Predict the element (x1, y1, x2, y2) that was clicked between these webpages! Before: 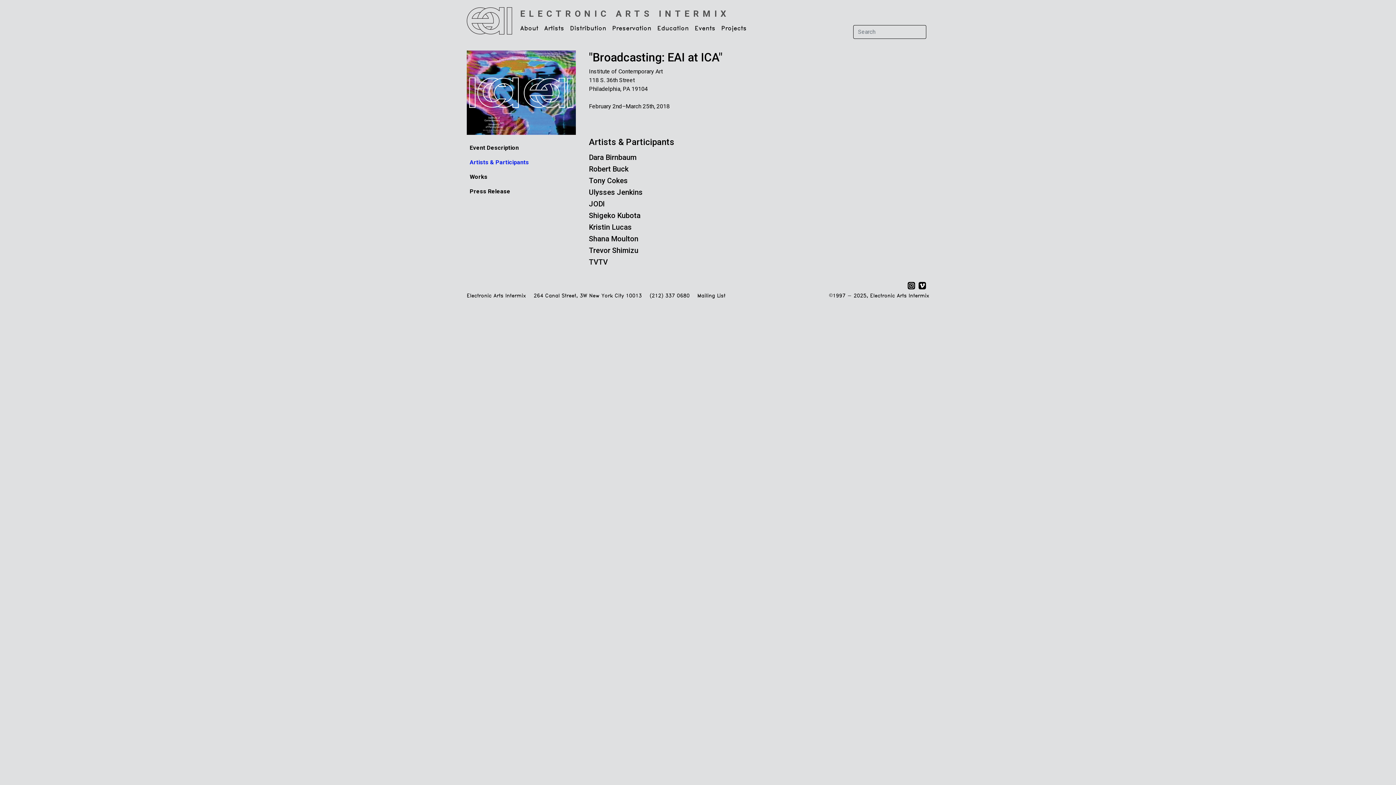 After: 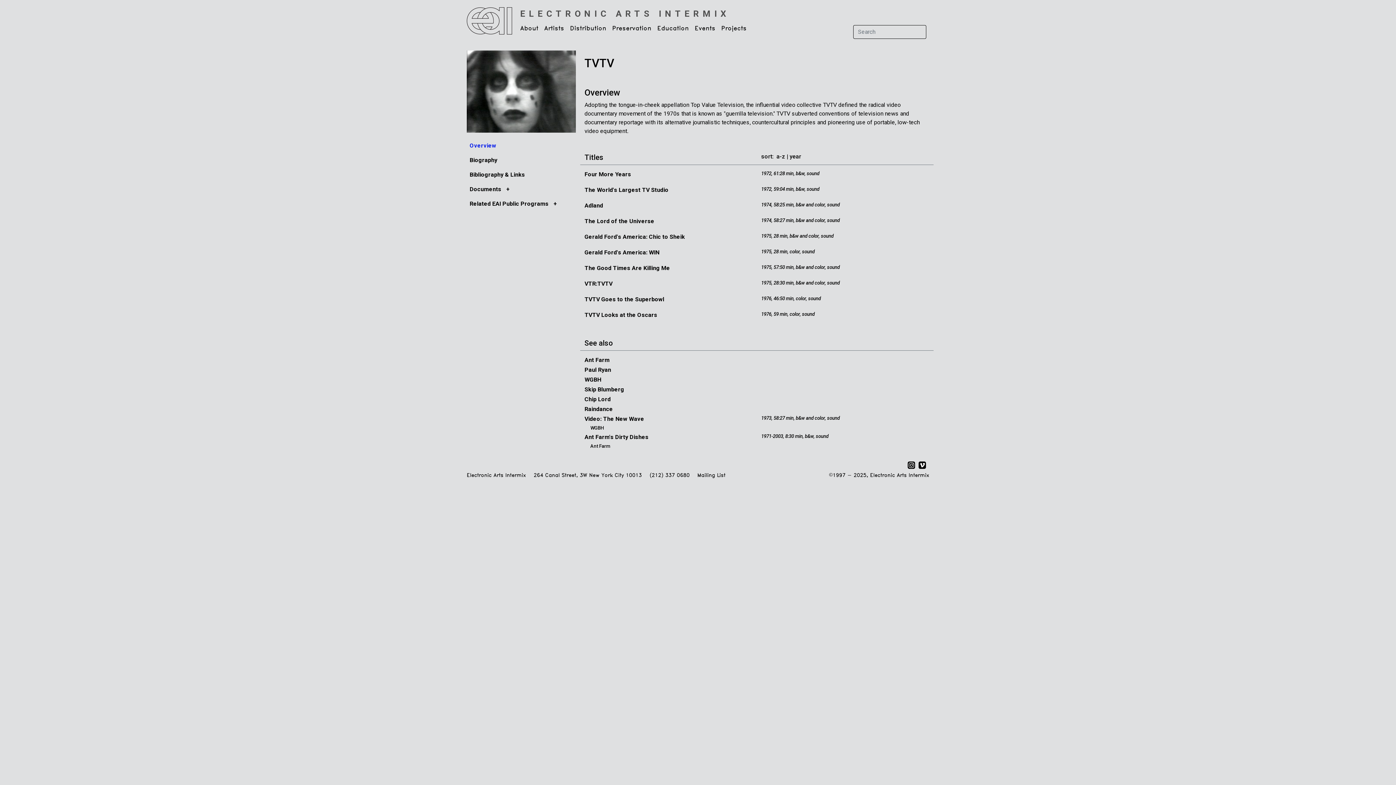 Action: label: TVTV bbox: (589, 257, 608, 266)